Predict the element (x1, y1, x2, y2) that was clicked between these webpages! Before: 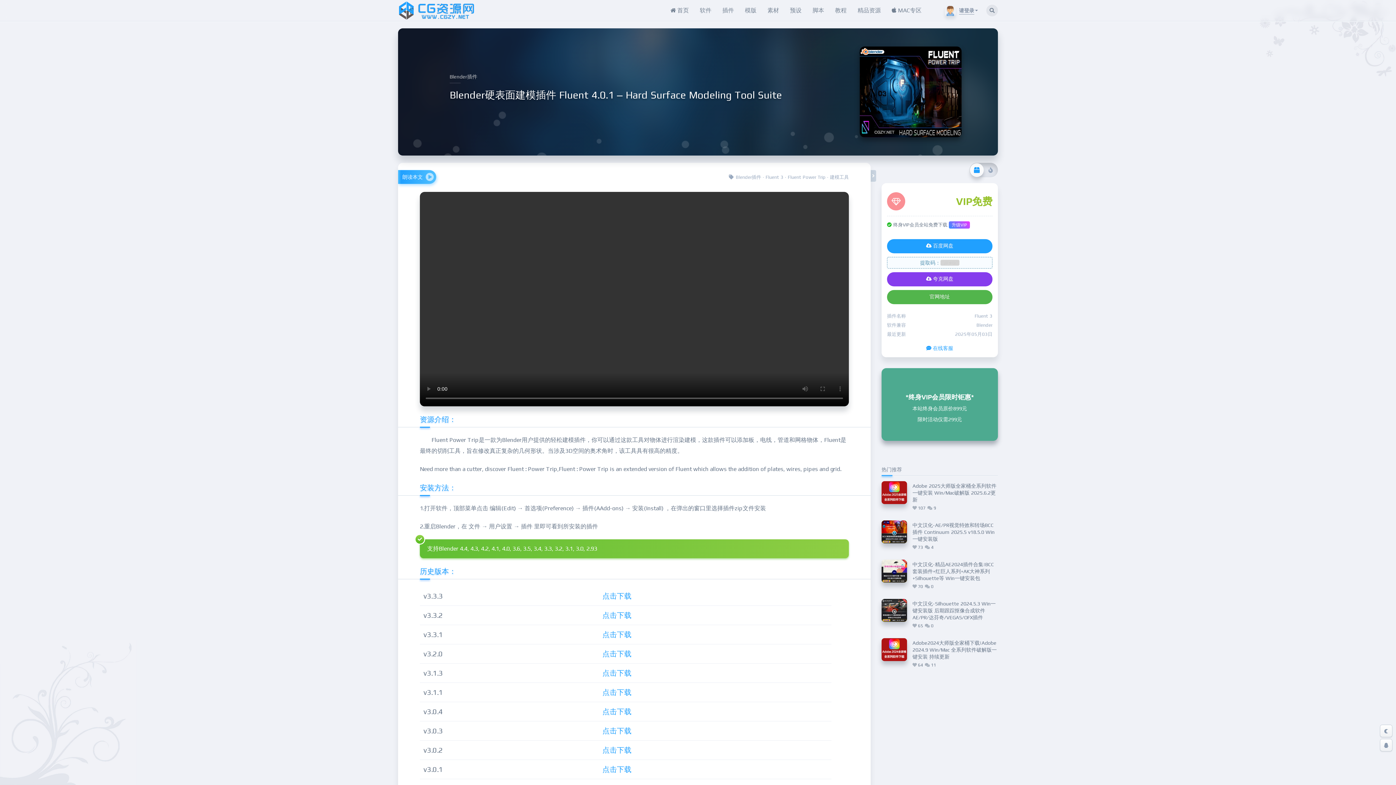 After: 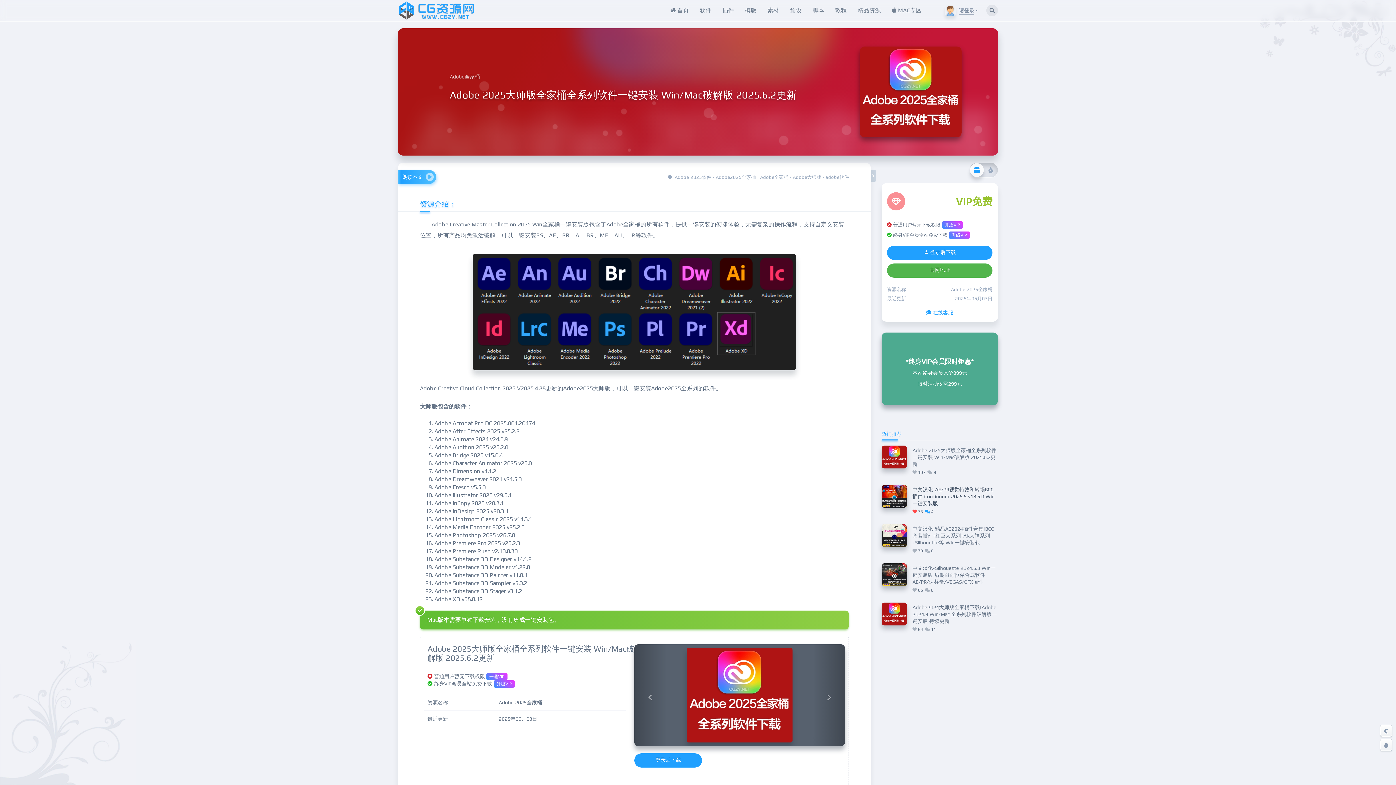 Action: bbox: (912, 482, 998, 503) label: Adobe 2025大师版全家桶全系列软件一键安装 Win/Mac破解版 2025.6.2更新